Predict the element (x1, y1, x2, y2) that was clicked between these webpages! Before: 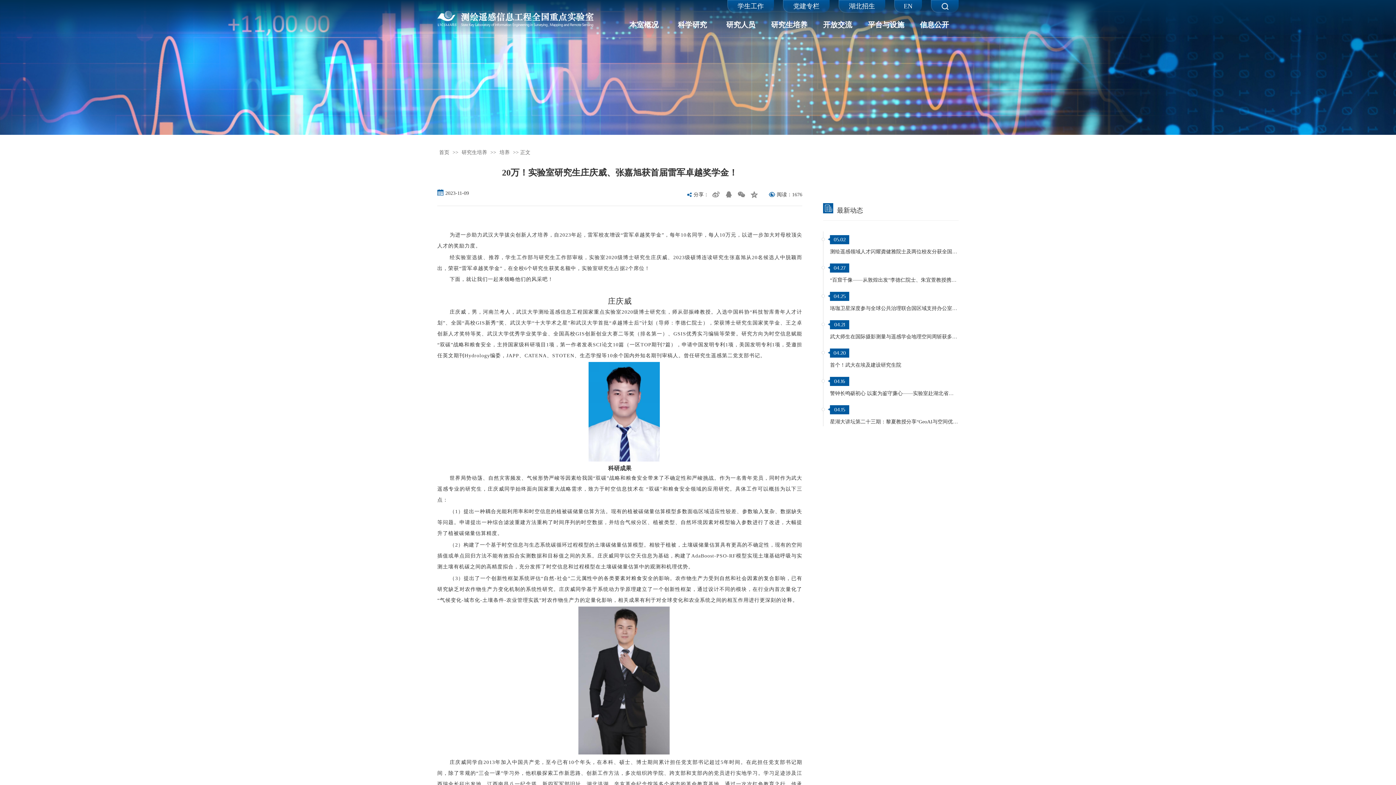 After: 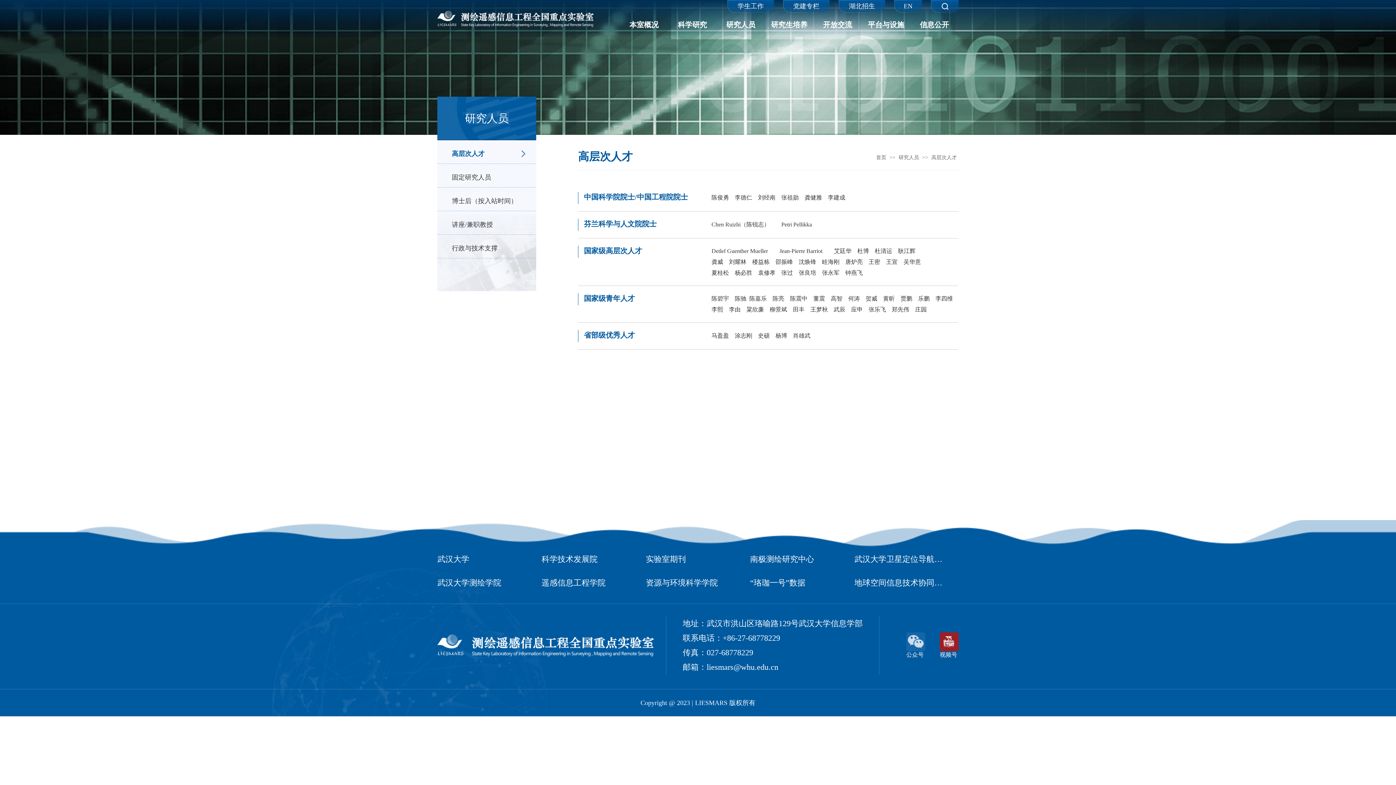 Action: label: 研究人员 bbox: (716, 14, 765, 34)